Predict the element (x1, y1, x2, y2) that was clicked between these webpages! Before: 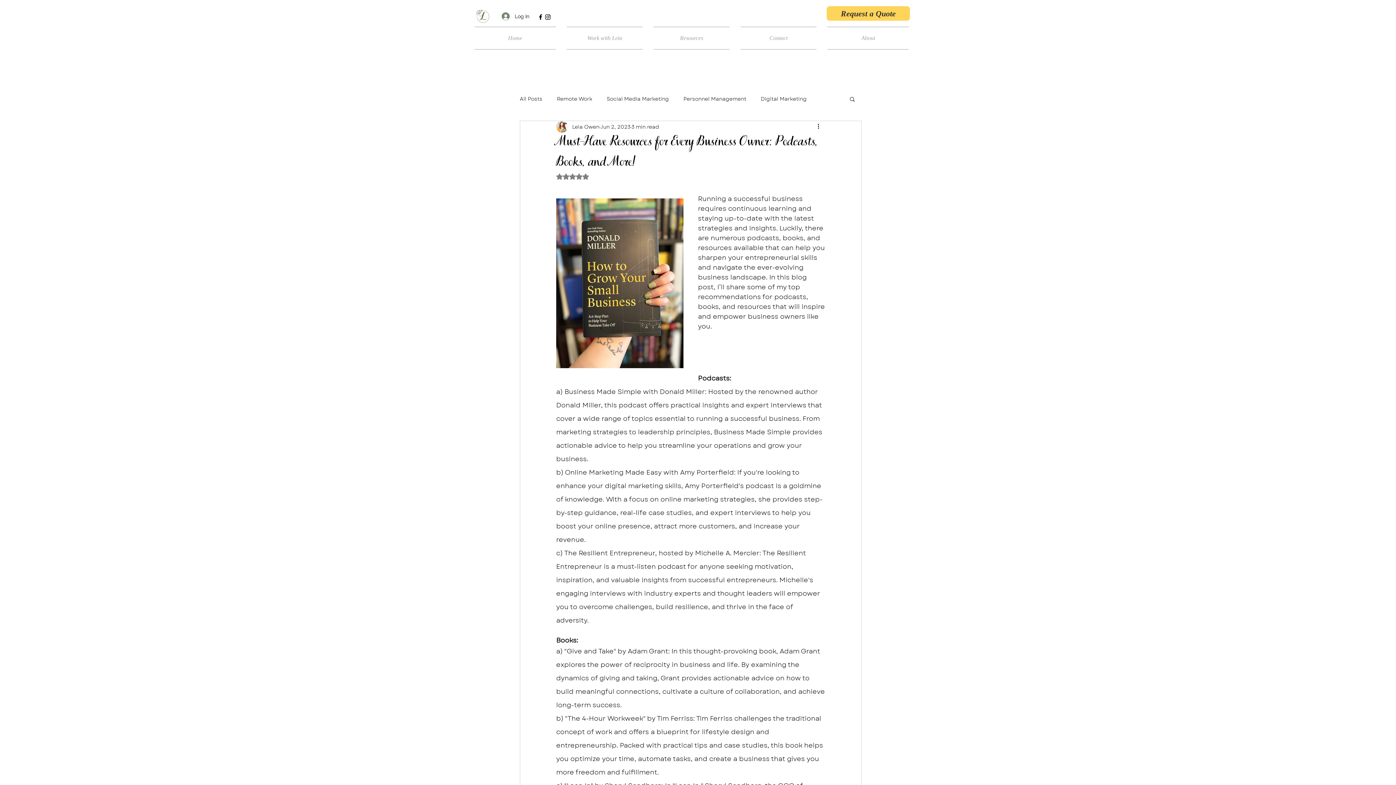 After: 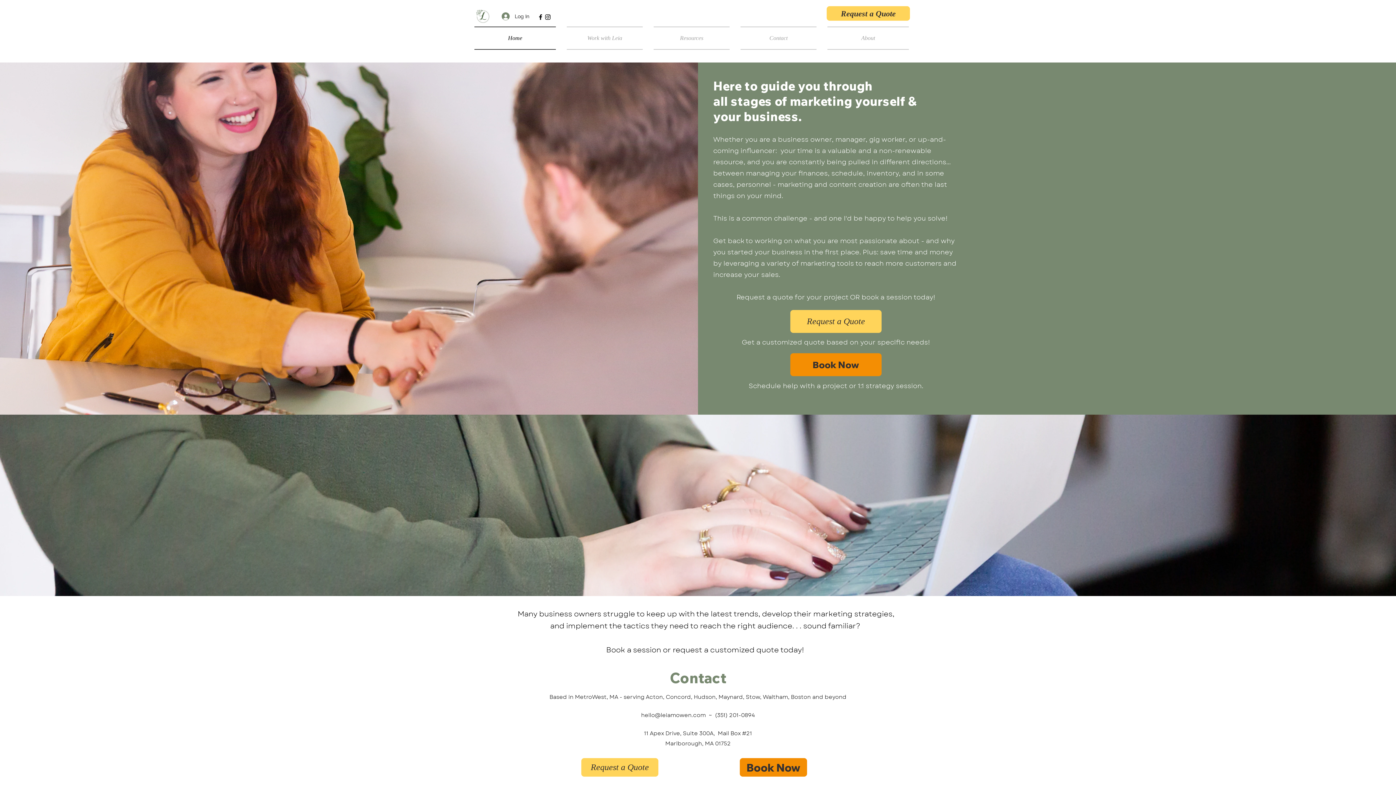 Action: bbox: (476, 9, 490, 23)